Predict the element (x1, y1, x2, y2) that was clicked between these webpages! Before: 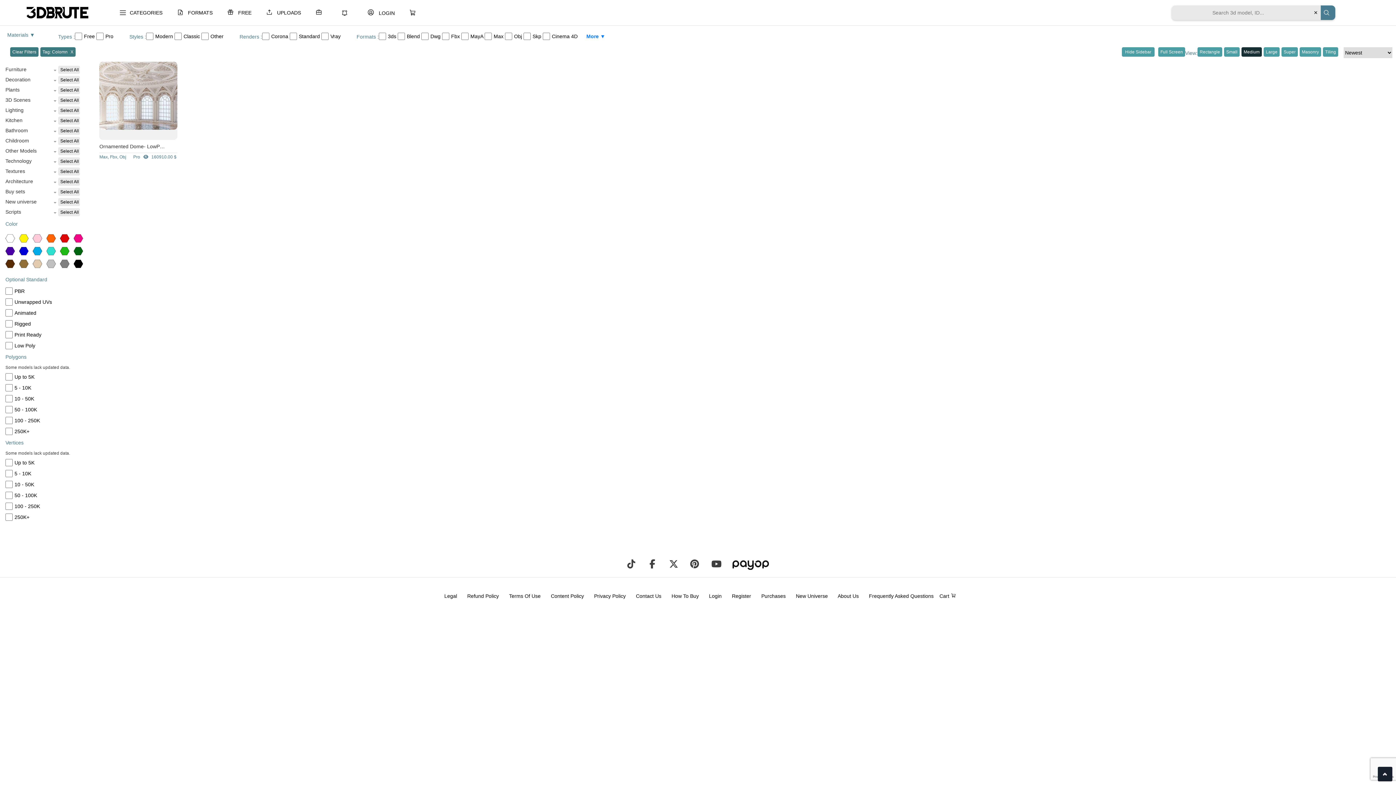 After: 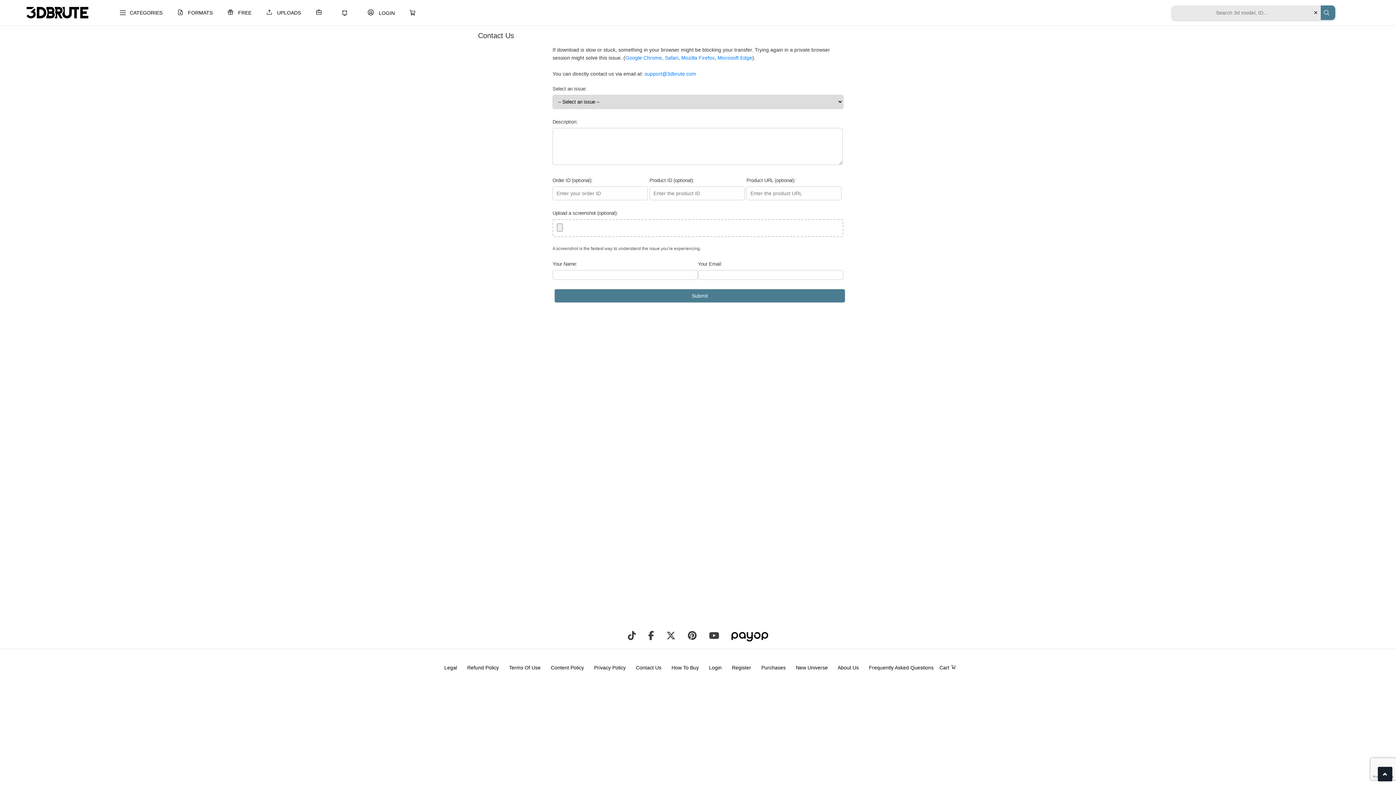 Action: label:    Contact Us     bbox: (631, 593, 667, 599)